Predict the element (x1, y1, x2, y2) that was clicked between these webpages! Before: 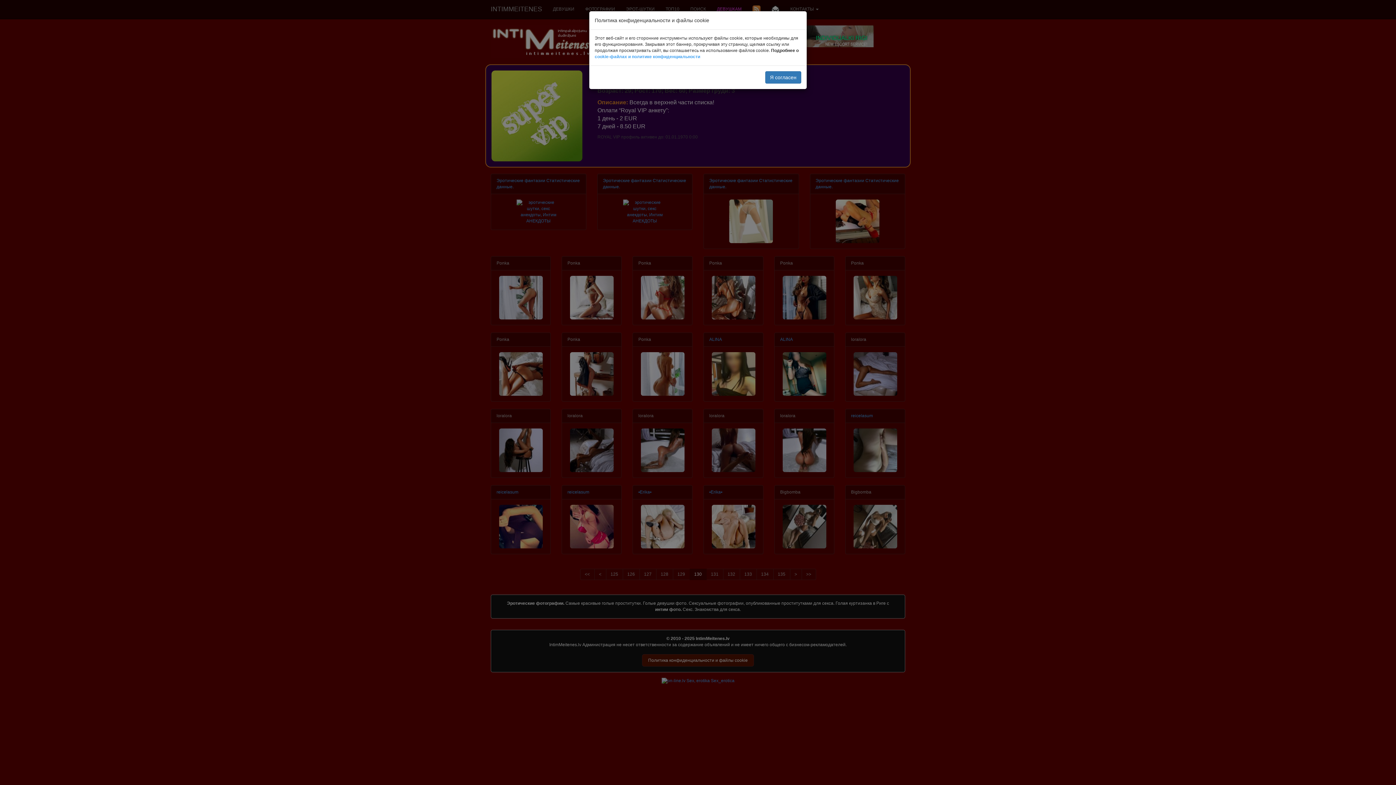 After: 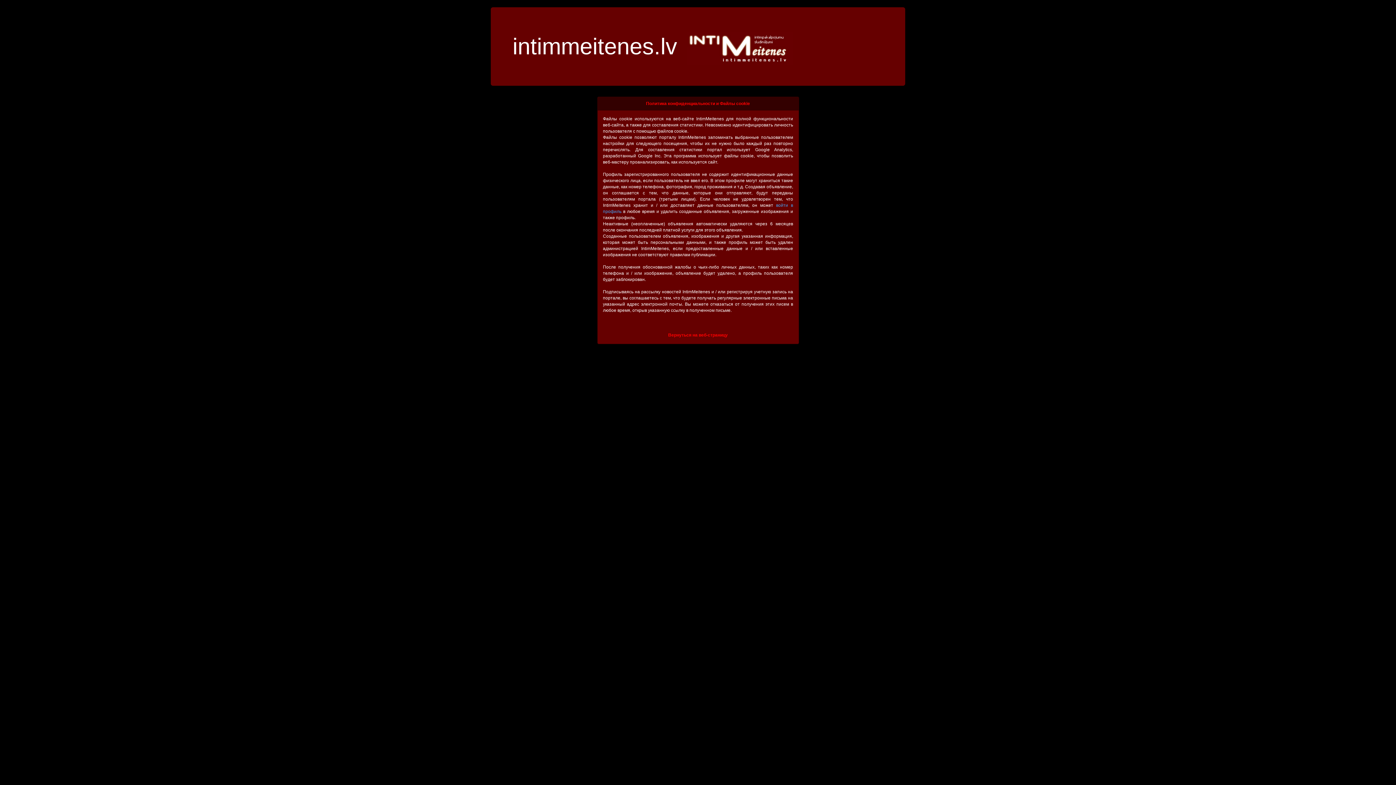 Action: bbox: (594, 54, 700, 59) label: cookie-файлах и политике конфиденциальности